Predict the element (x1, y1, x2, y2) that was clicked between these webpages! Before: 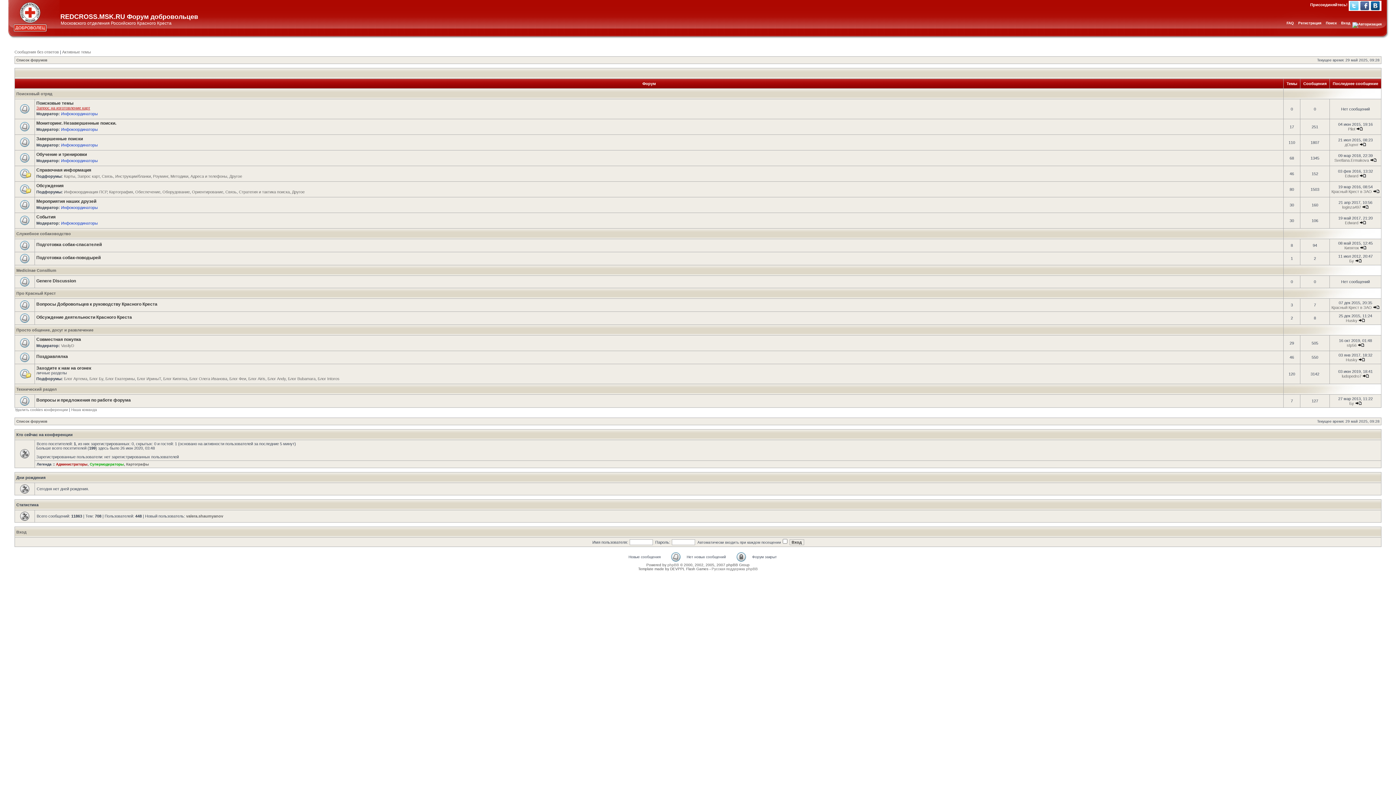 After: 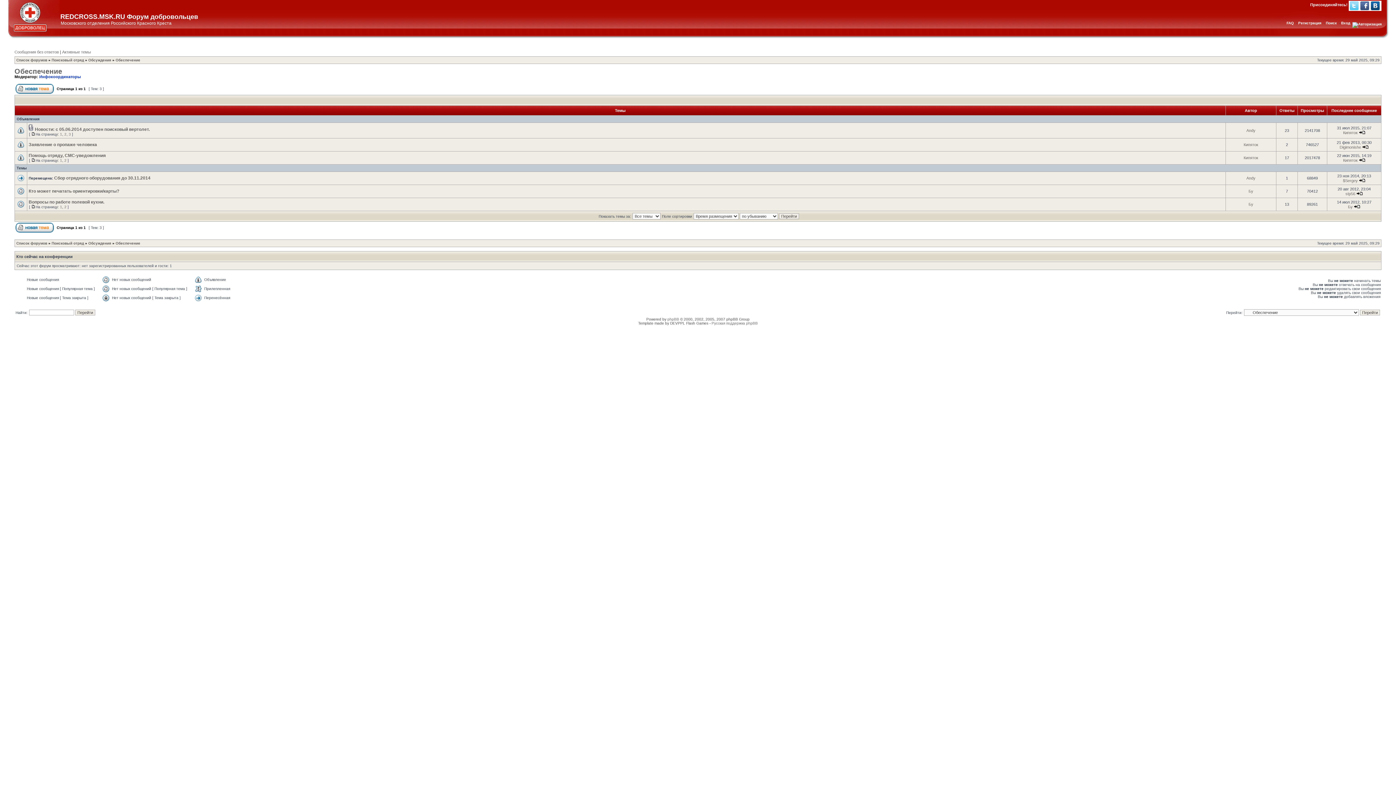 Action: label: Обеспечение bbox: (135, 189, 160, 194)